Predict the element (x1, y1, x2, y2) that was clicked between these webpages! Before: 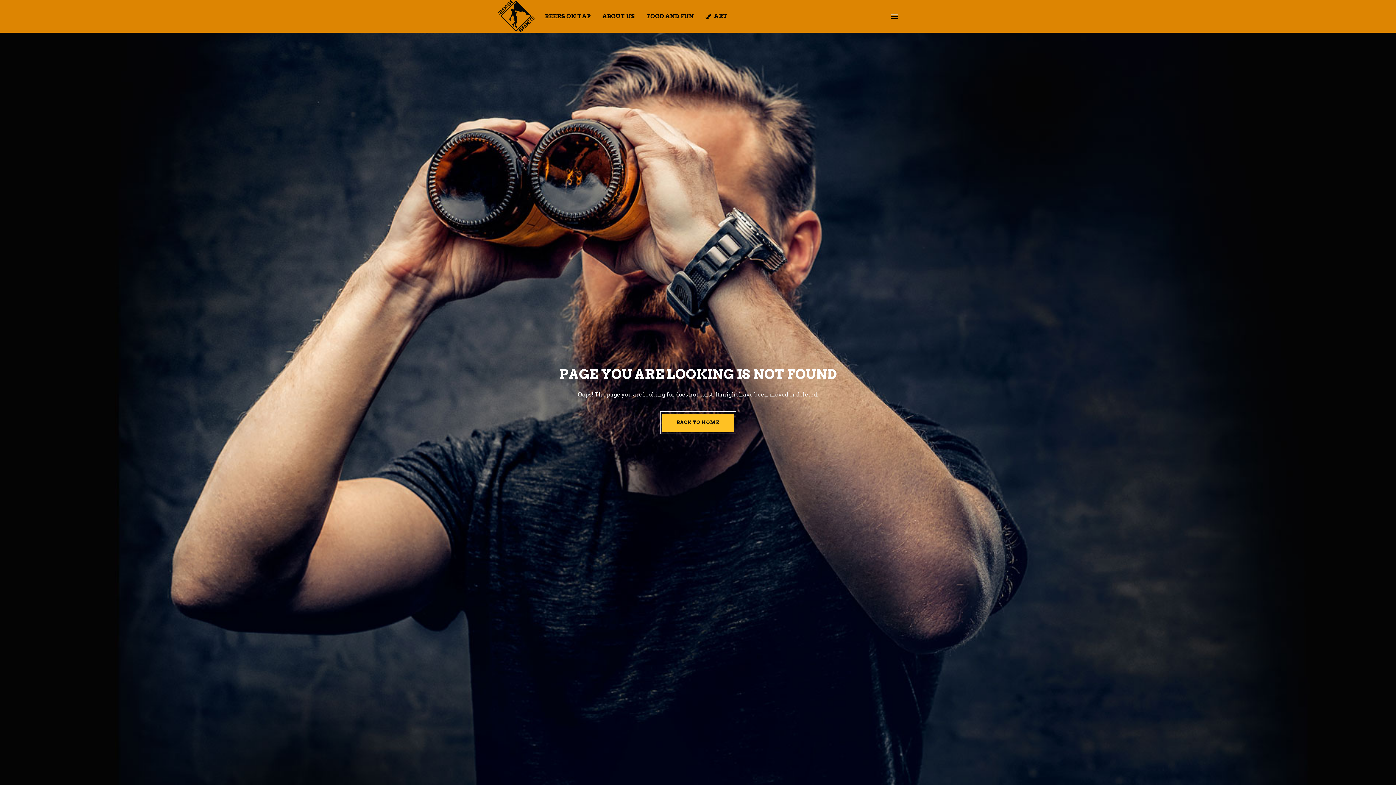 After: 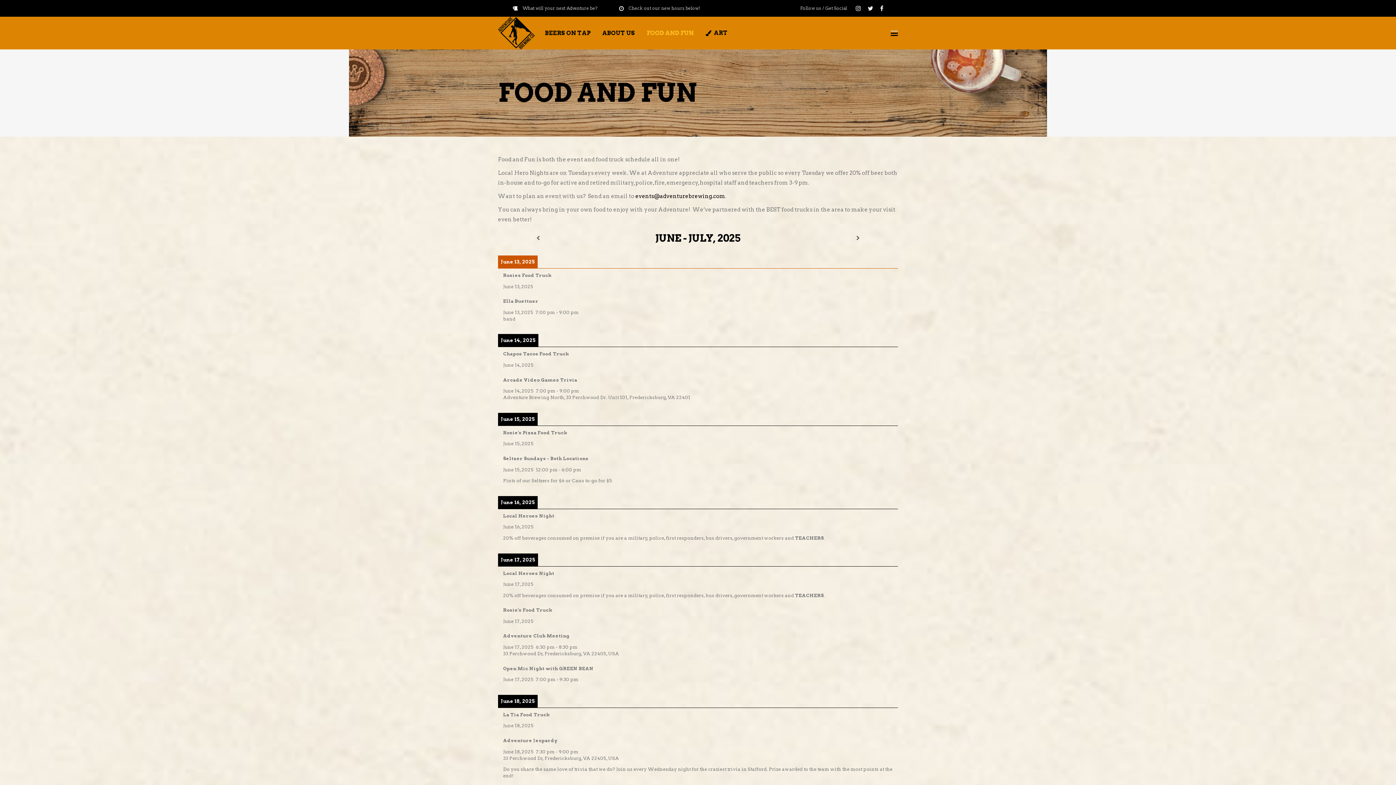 Action: label: FOOD AND FUN bbox: (641, 0, 699, 32)